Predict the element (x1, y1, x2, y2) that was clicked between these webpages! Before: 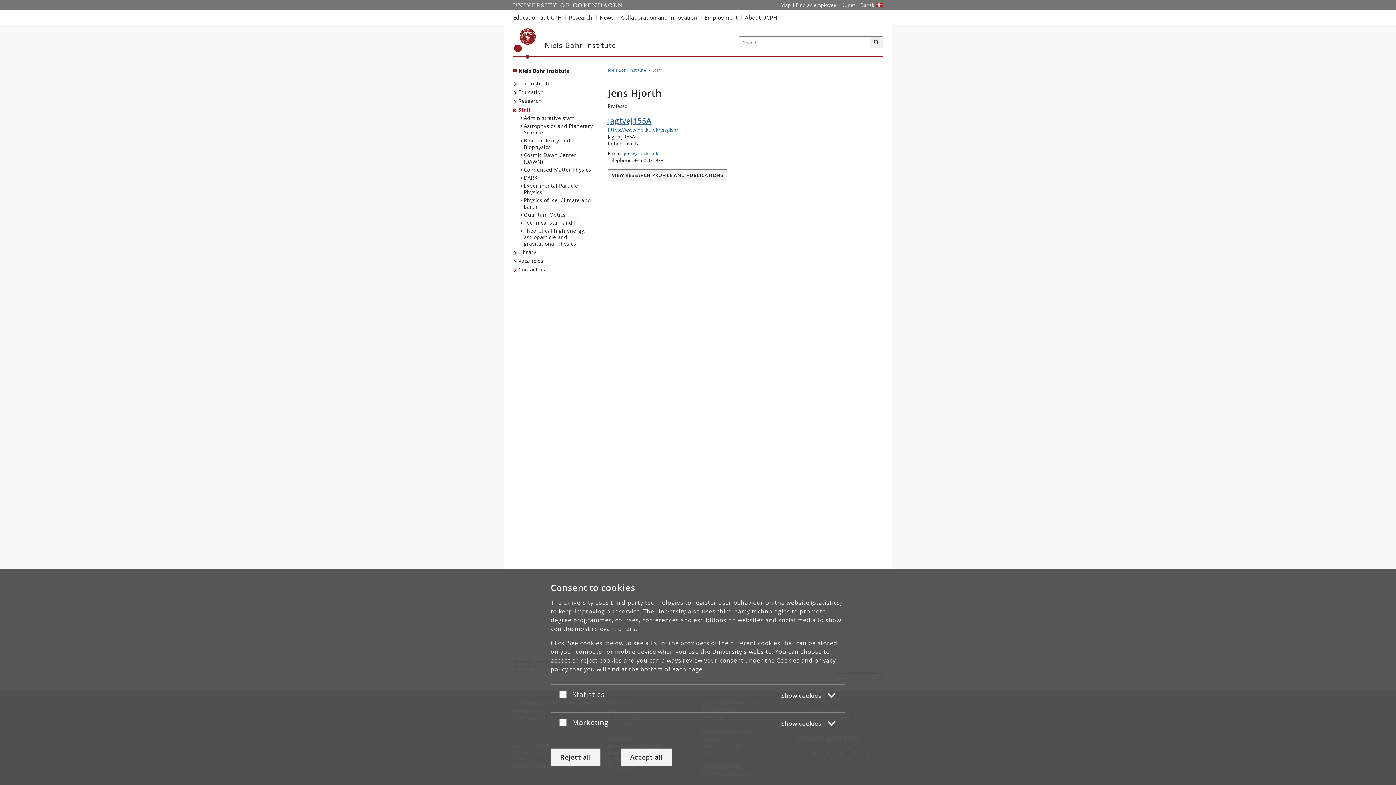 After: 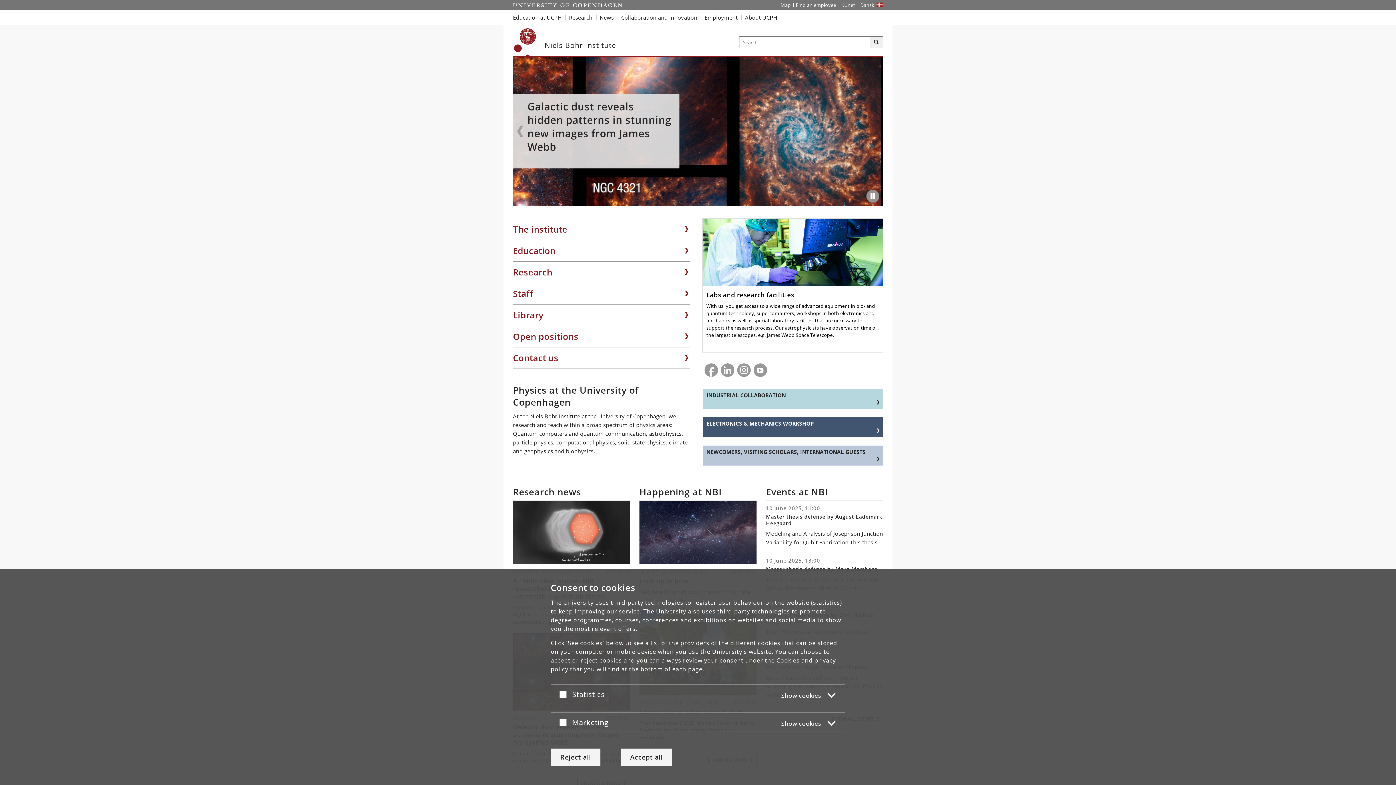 Action: label: https://www.nbi.ku.dk/english/ bbox: (608, 126, 788, 133)